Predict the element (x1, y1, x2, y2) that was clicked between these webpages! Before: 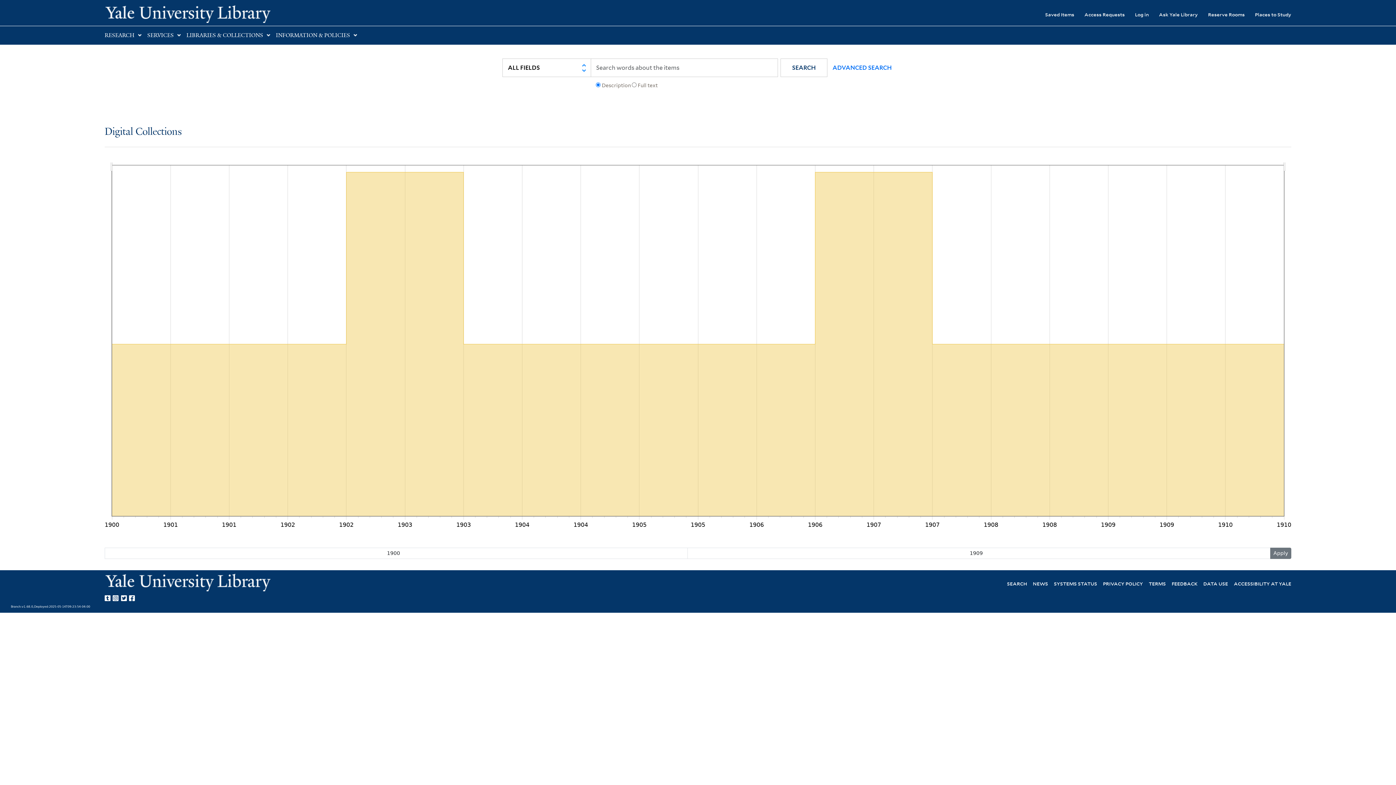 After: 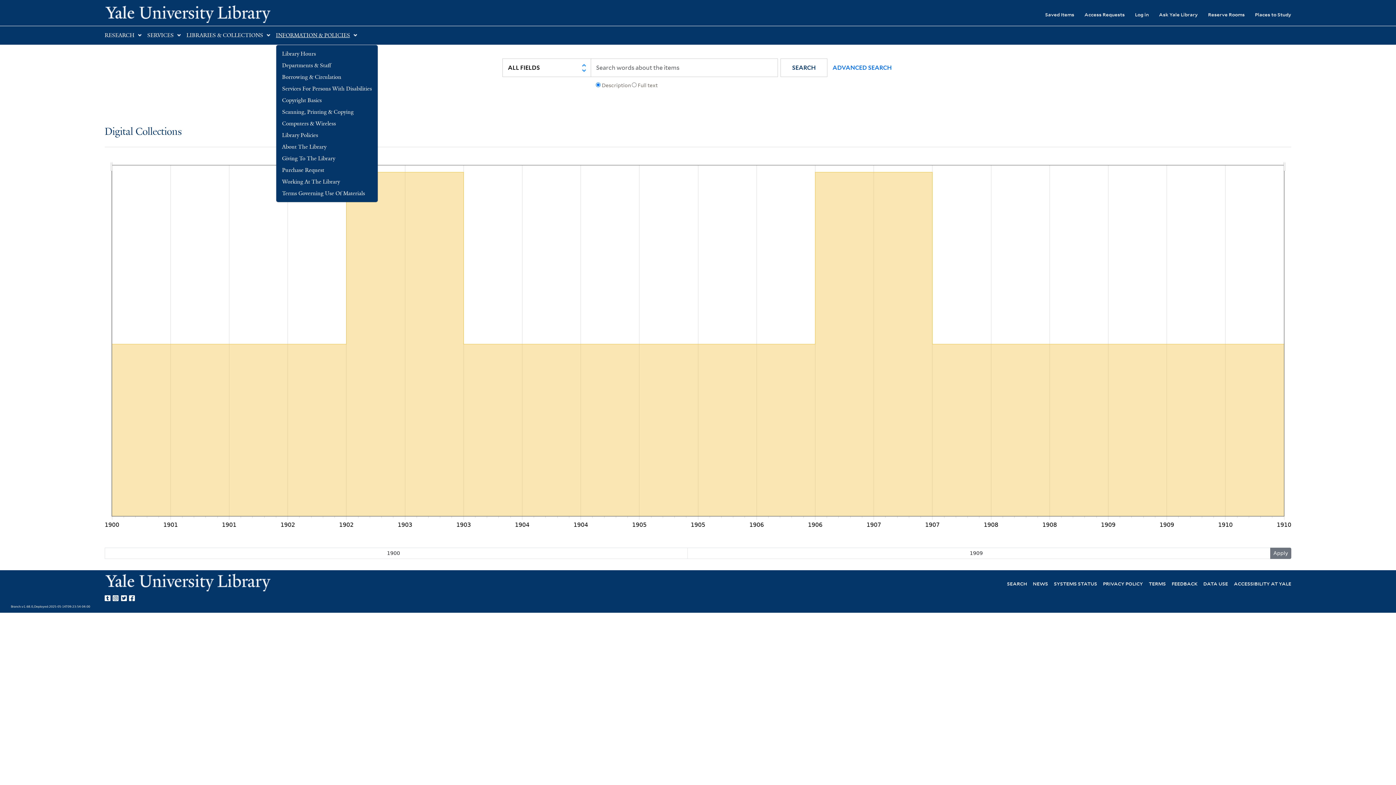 Action: label: INFORMATION & POLICIES bbox: (276, 32, 350, 38)